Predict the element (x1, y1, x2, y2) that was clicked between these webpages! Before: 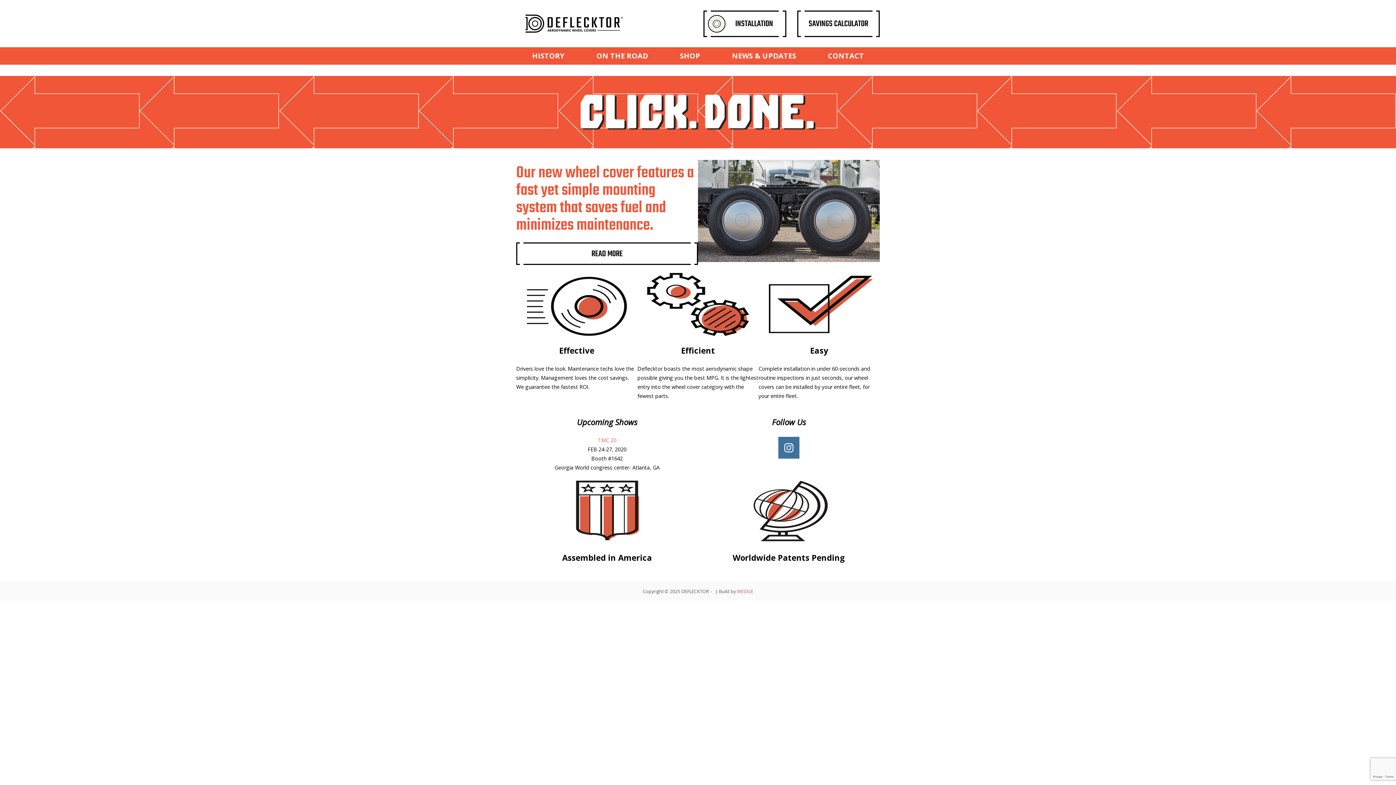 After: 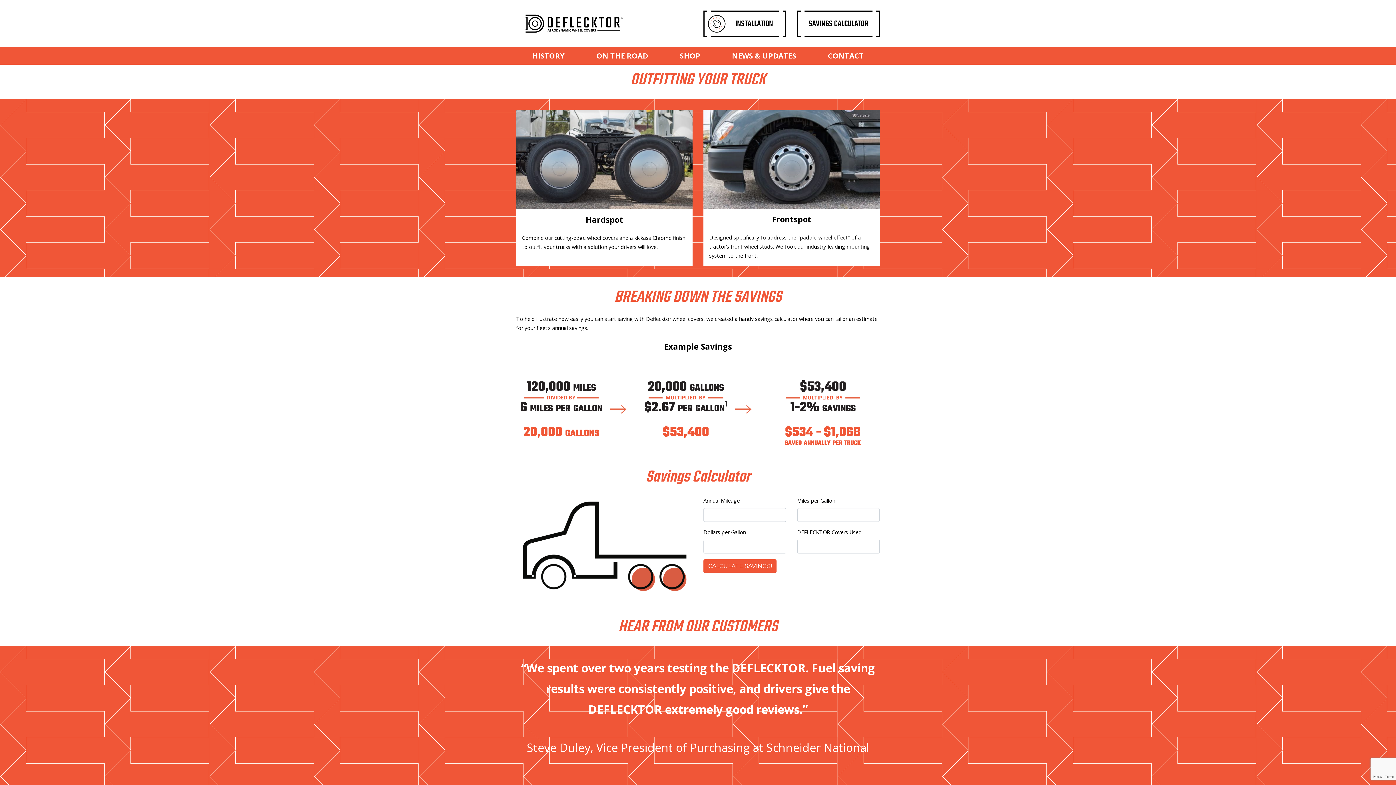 Action: label: ON THE ROAD bbox: (580, 47, 664, 64)